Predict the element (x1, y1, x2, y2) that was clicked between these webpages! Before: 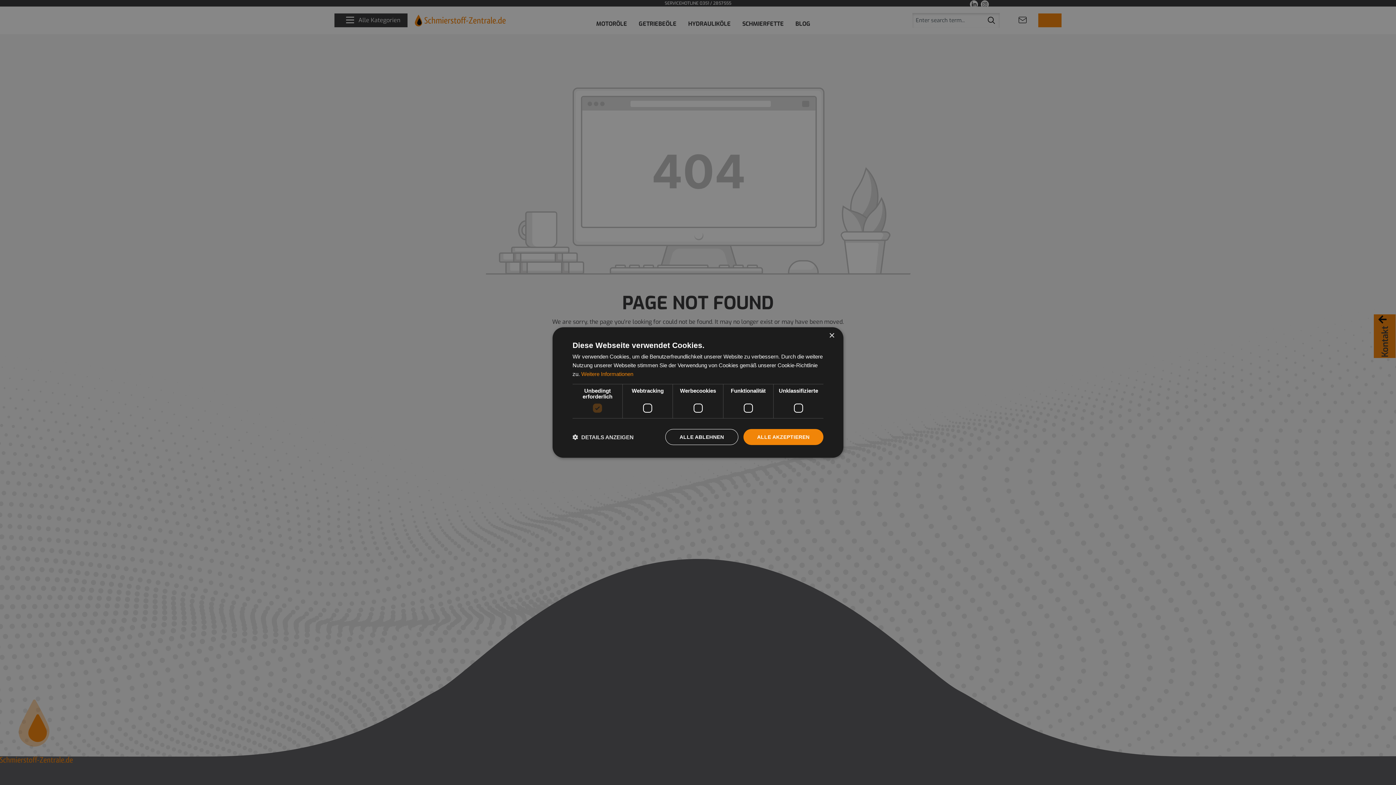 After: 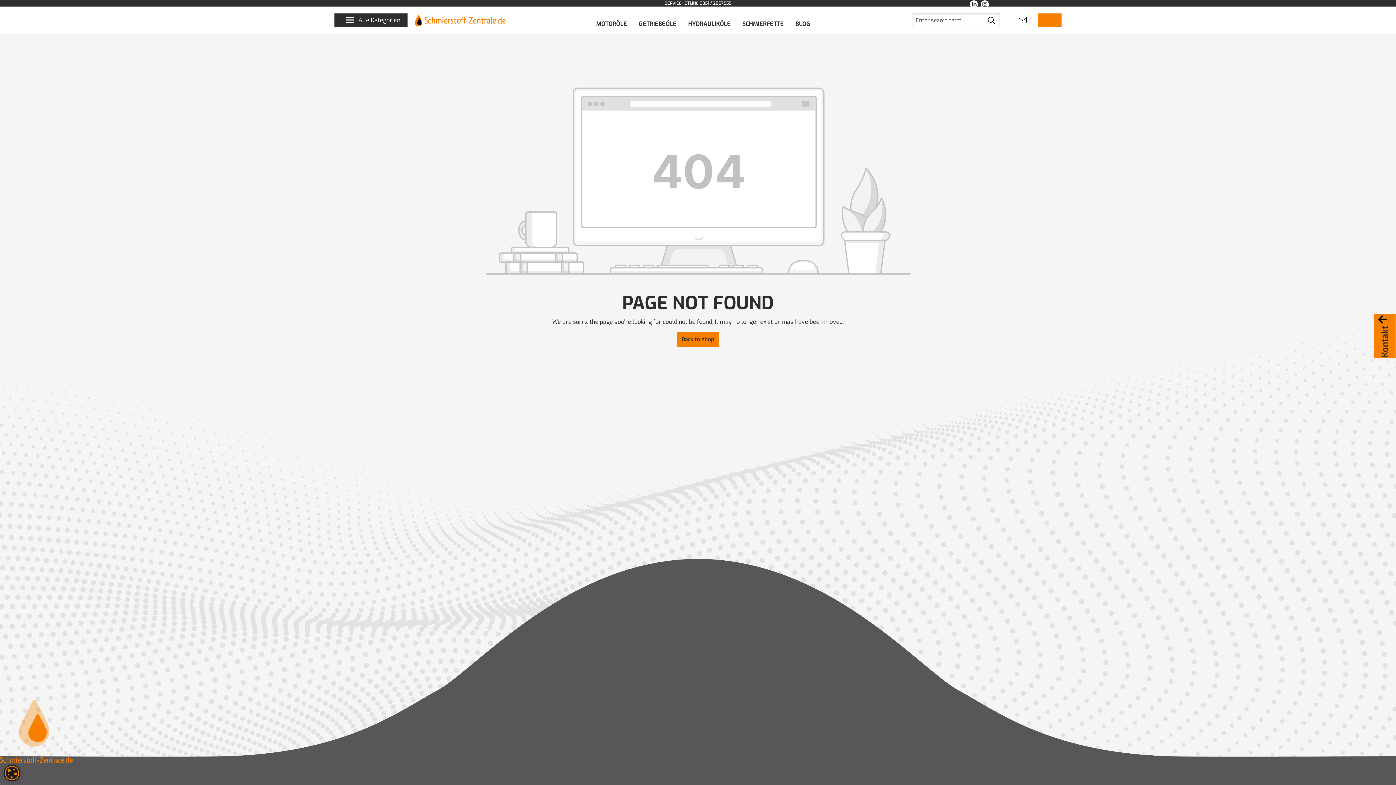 Action: bbox: (665, 429, 738, 445) label: ALLE ABLEHNEN